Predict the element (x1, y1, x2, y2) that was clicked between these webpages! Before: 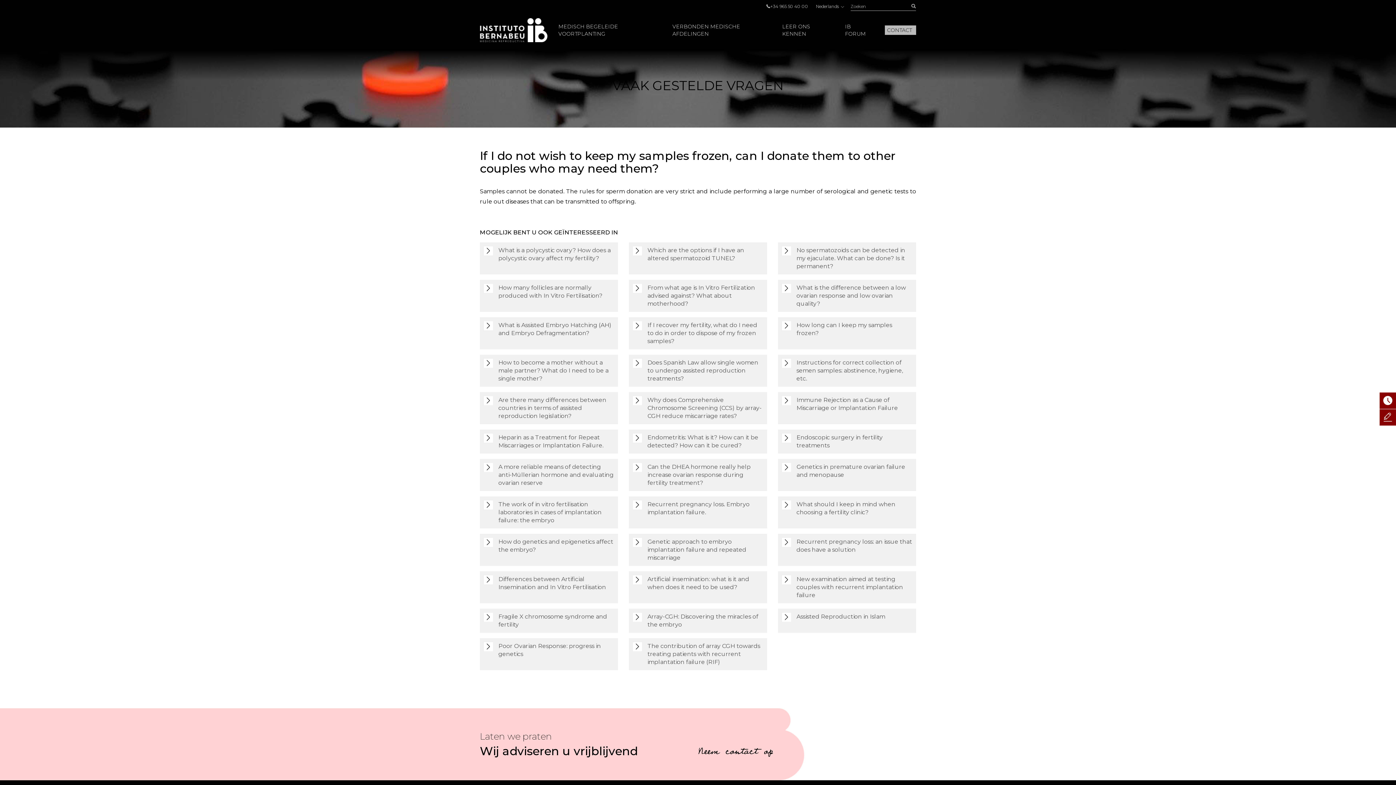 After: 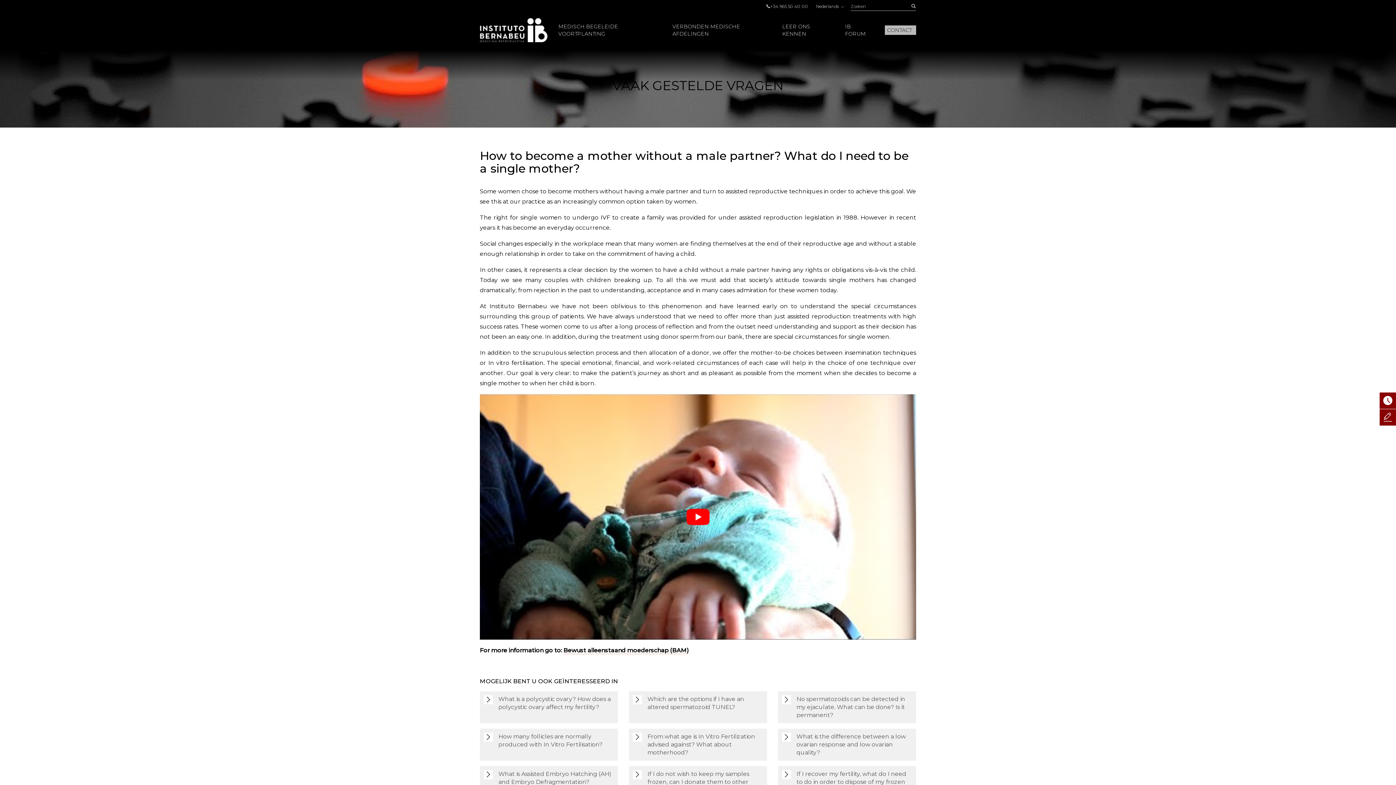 Action: label: How to become a mother without a male partner? What do I need to be a single mother? bbox: (480, 354, 618, 386)